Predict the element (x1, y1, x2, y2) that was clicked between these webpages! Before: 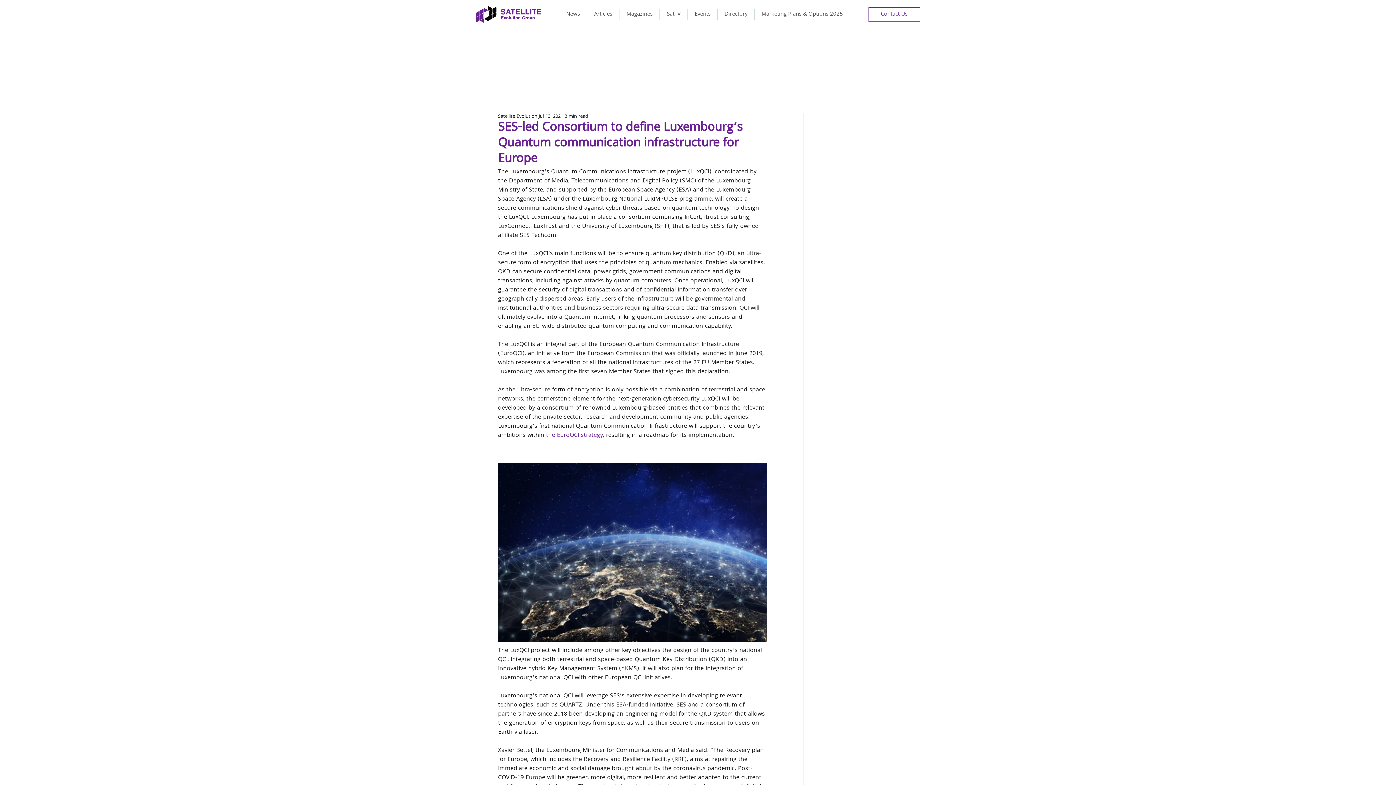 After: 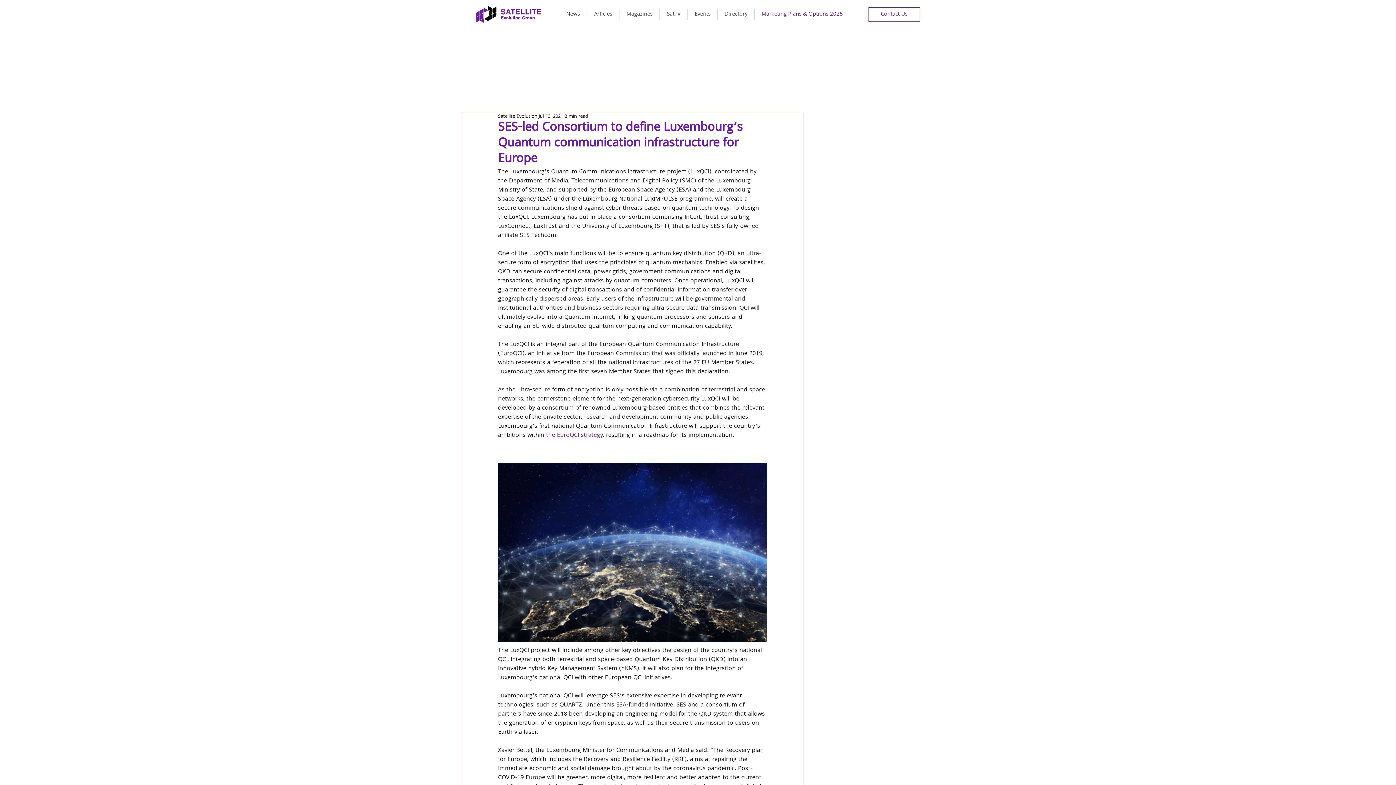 Action: label: Marketing Plans & Options 2025 bbox: (755, 9, 849, 20)